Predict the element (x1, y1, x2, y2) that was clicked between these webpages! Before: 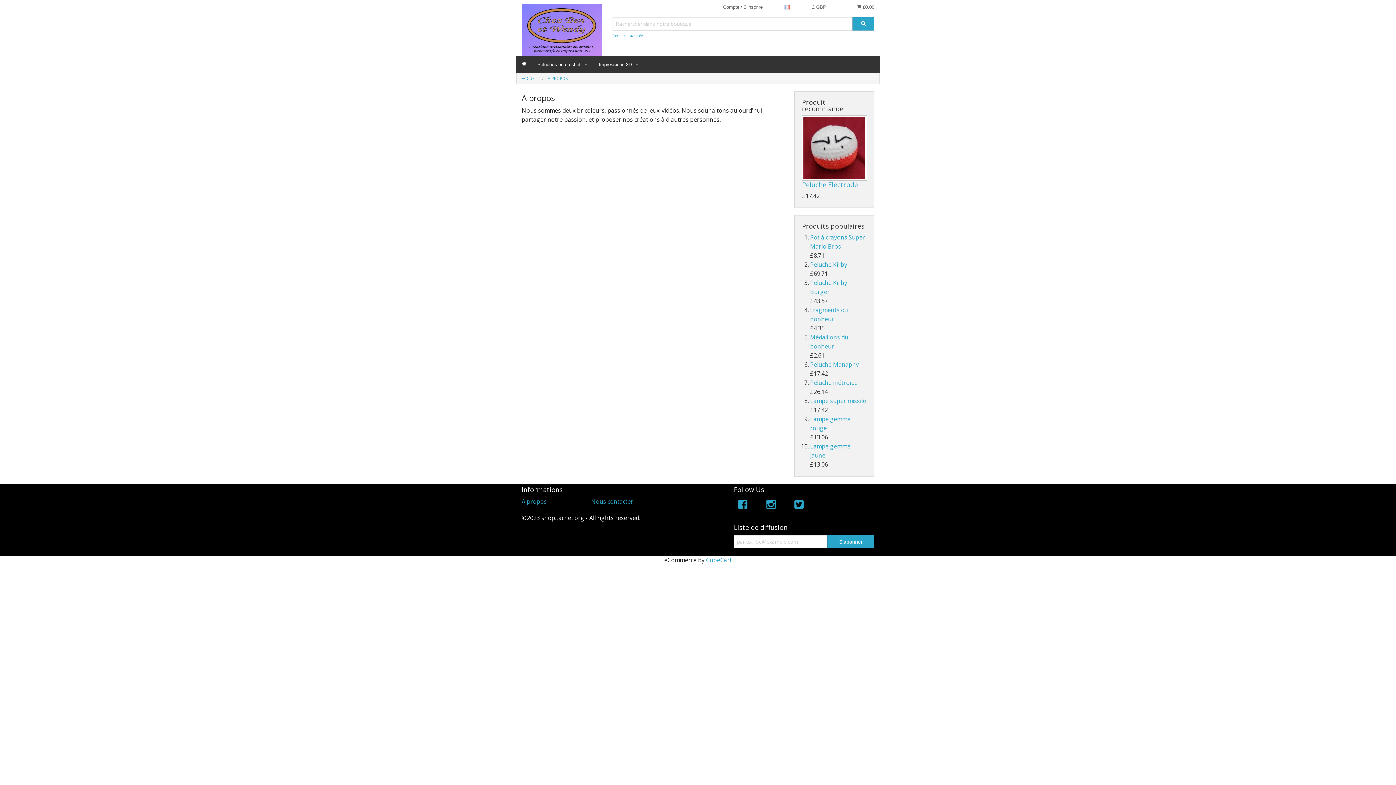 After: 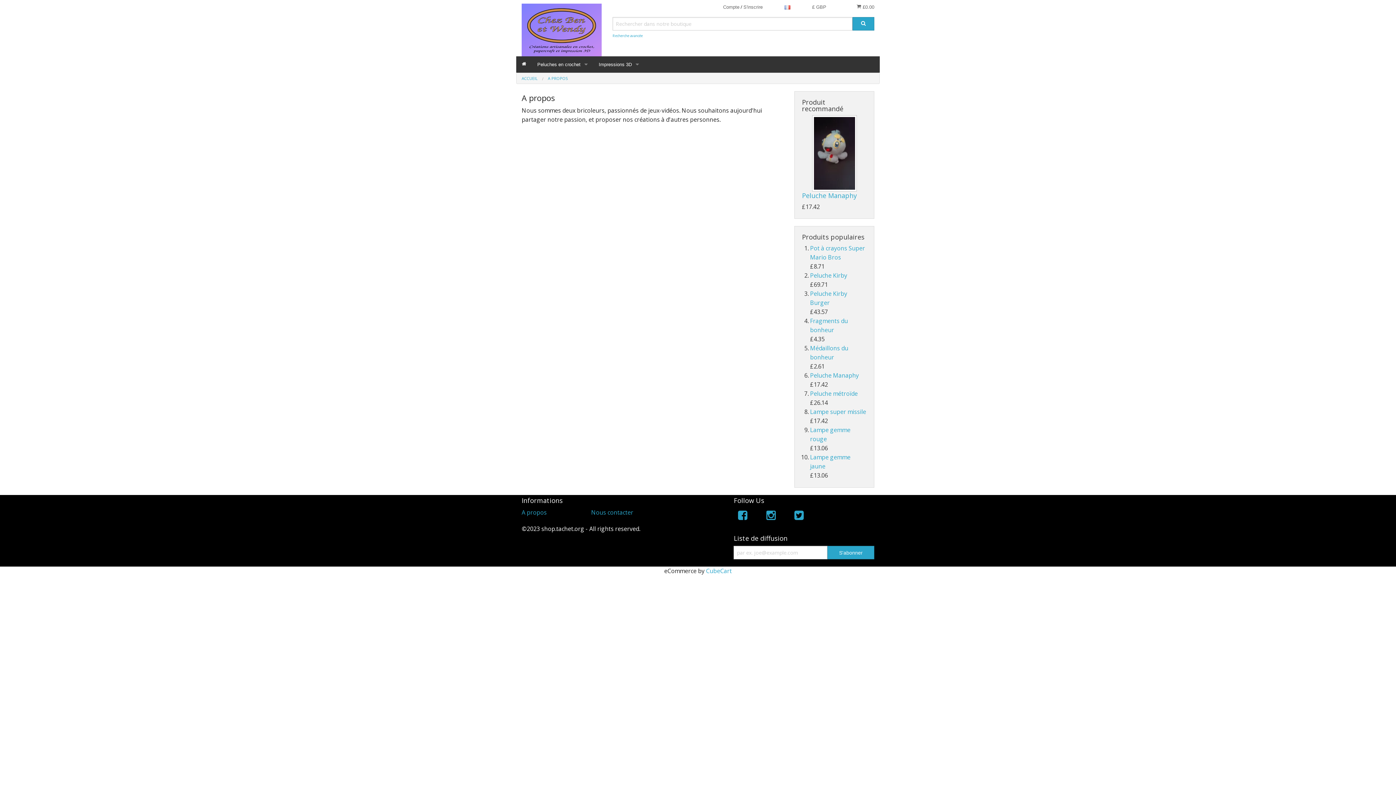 Action: label: A propos bbox: (521, 497, 546, 505)